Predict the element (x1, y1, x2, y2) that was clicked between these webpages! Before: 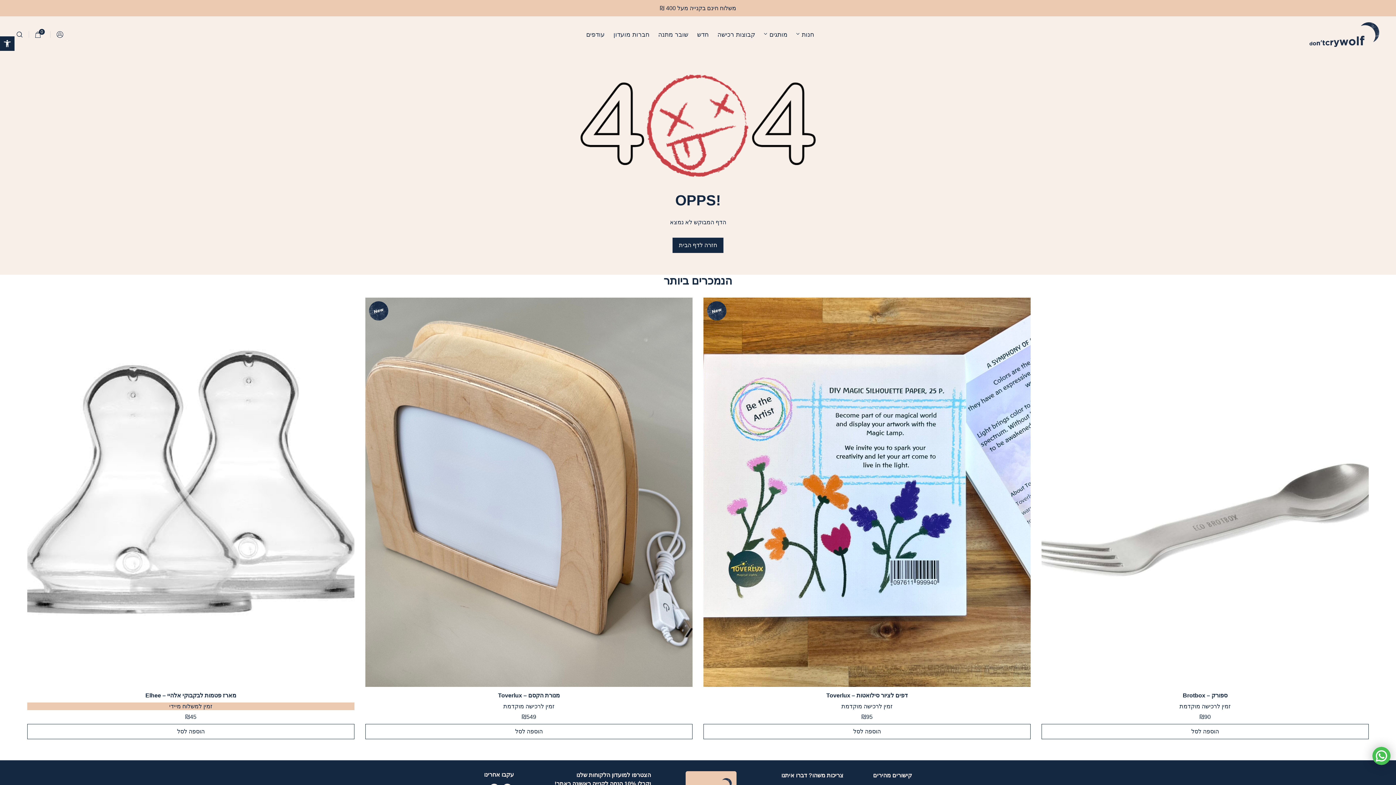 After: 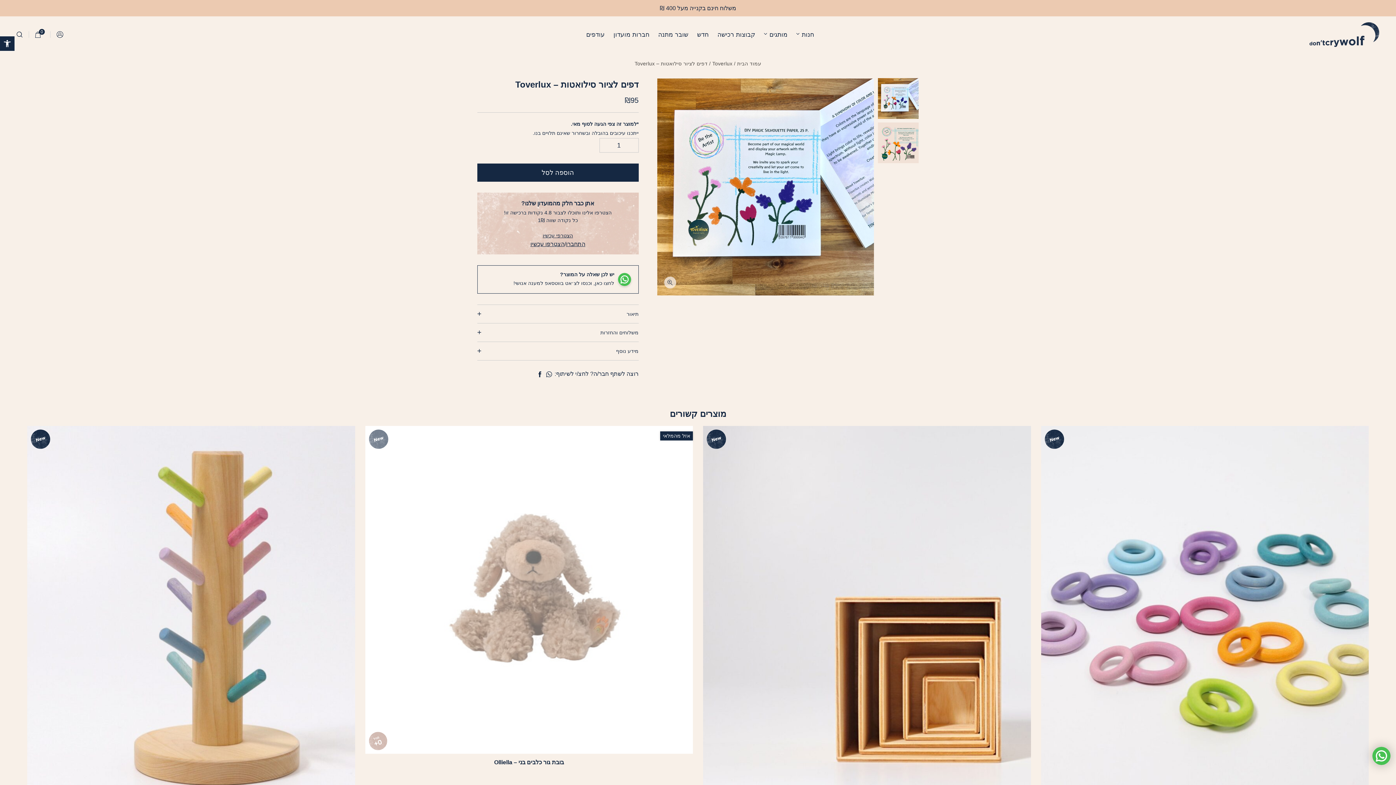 Action: bbox: (703, 297, 1030, 687)